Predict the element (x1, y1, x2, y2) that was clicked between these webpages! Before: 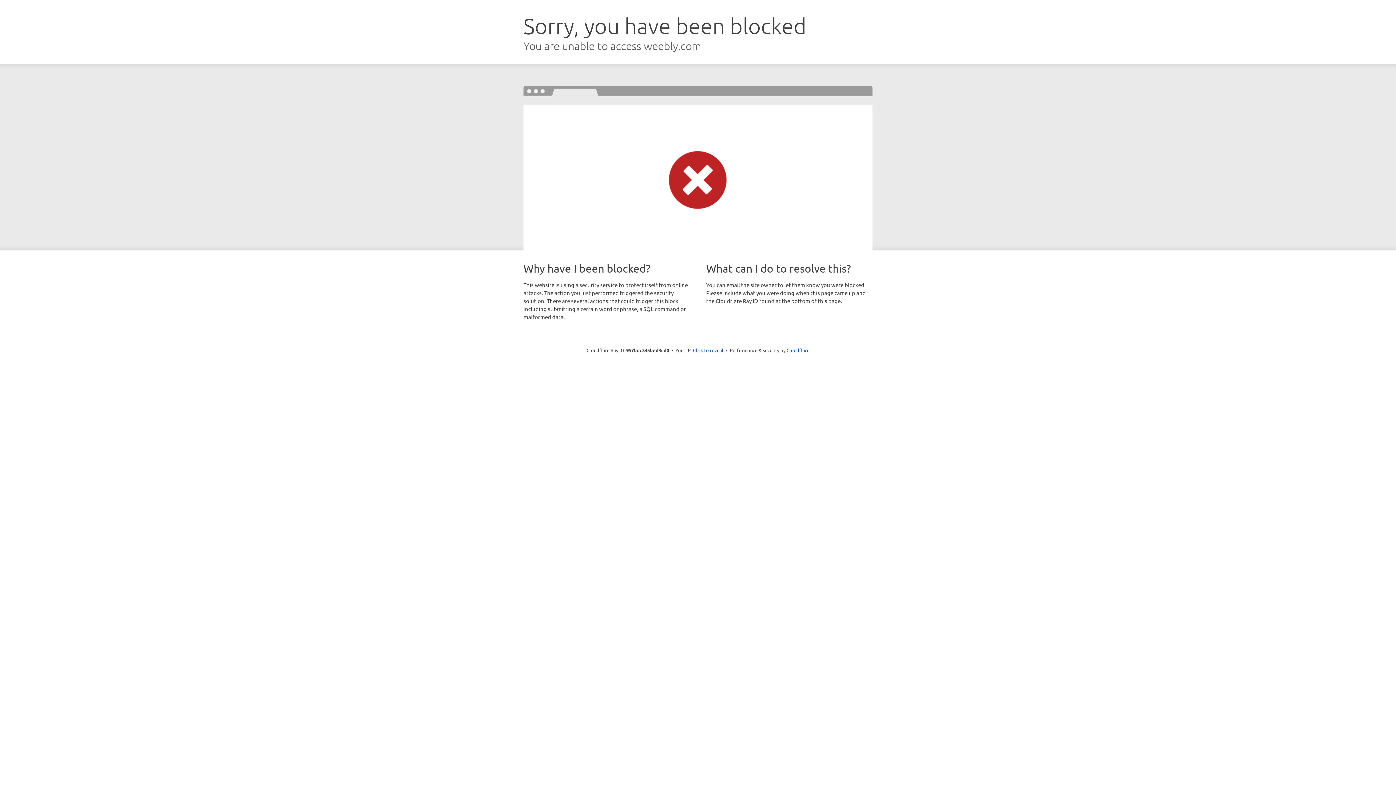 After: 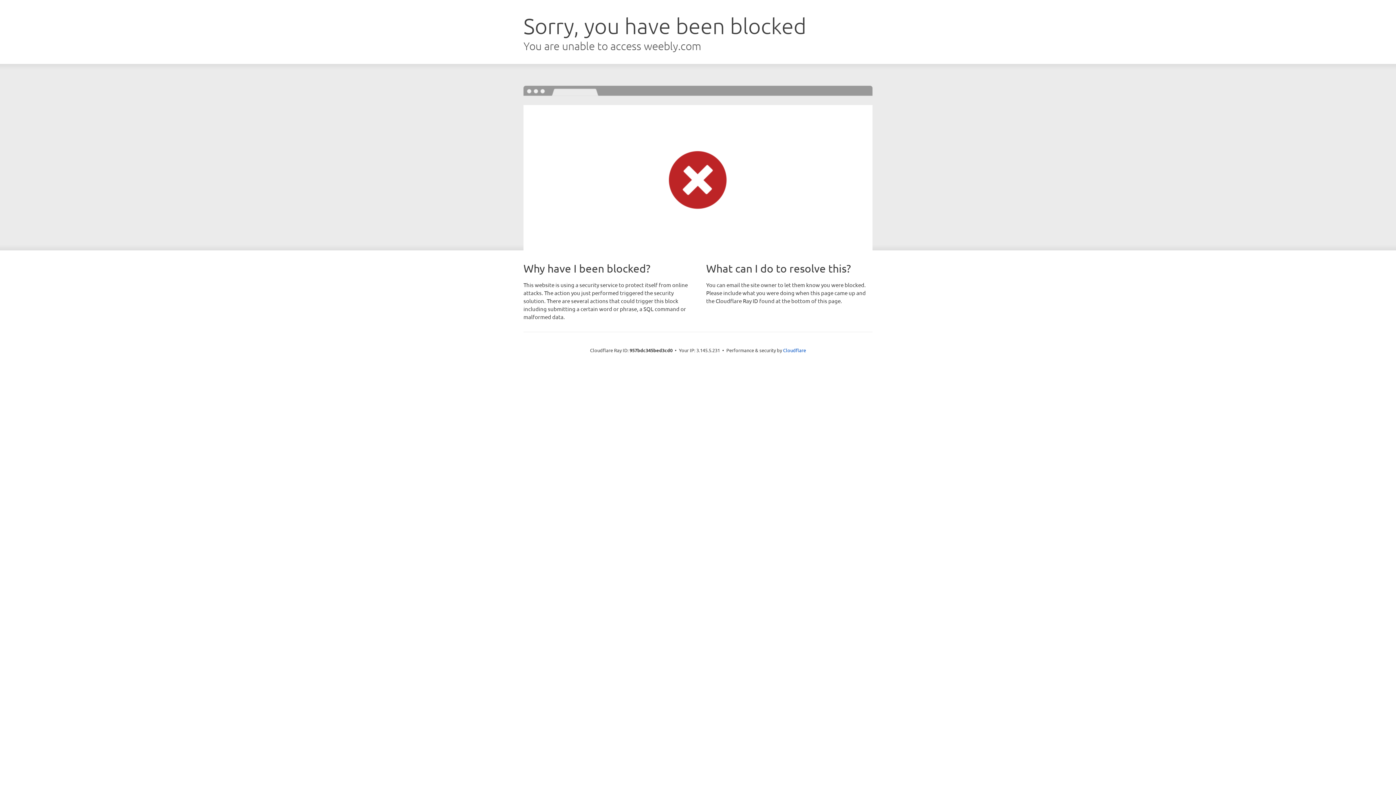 Action: bbox: (693, 346, 723, 353) label: Click to reveal